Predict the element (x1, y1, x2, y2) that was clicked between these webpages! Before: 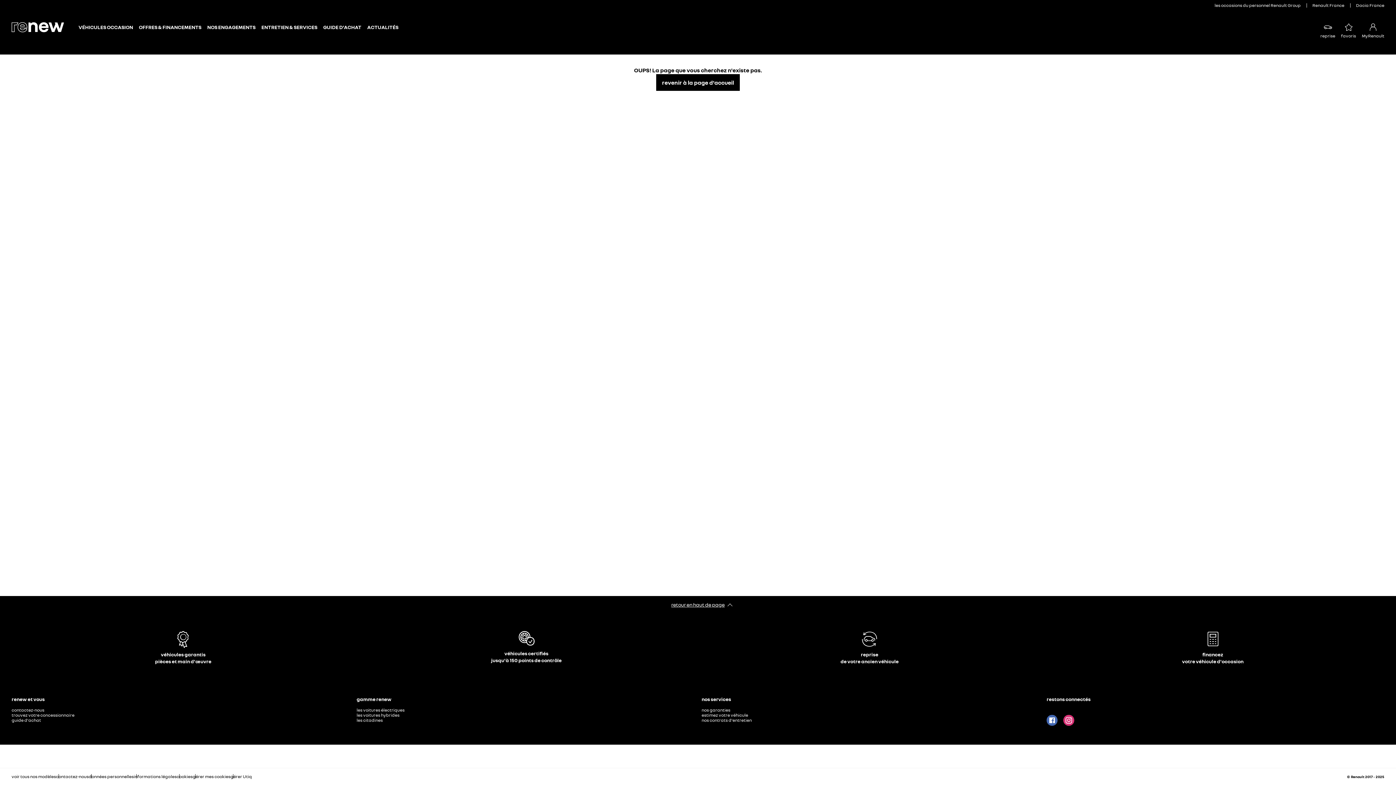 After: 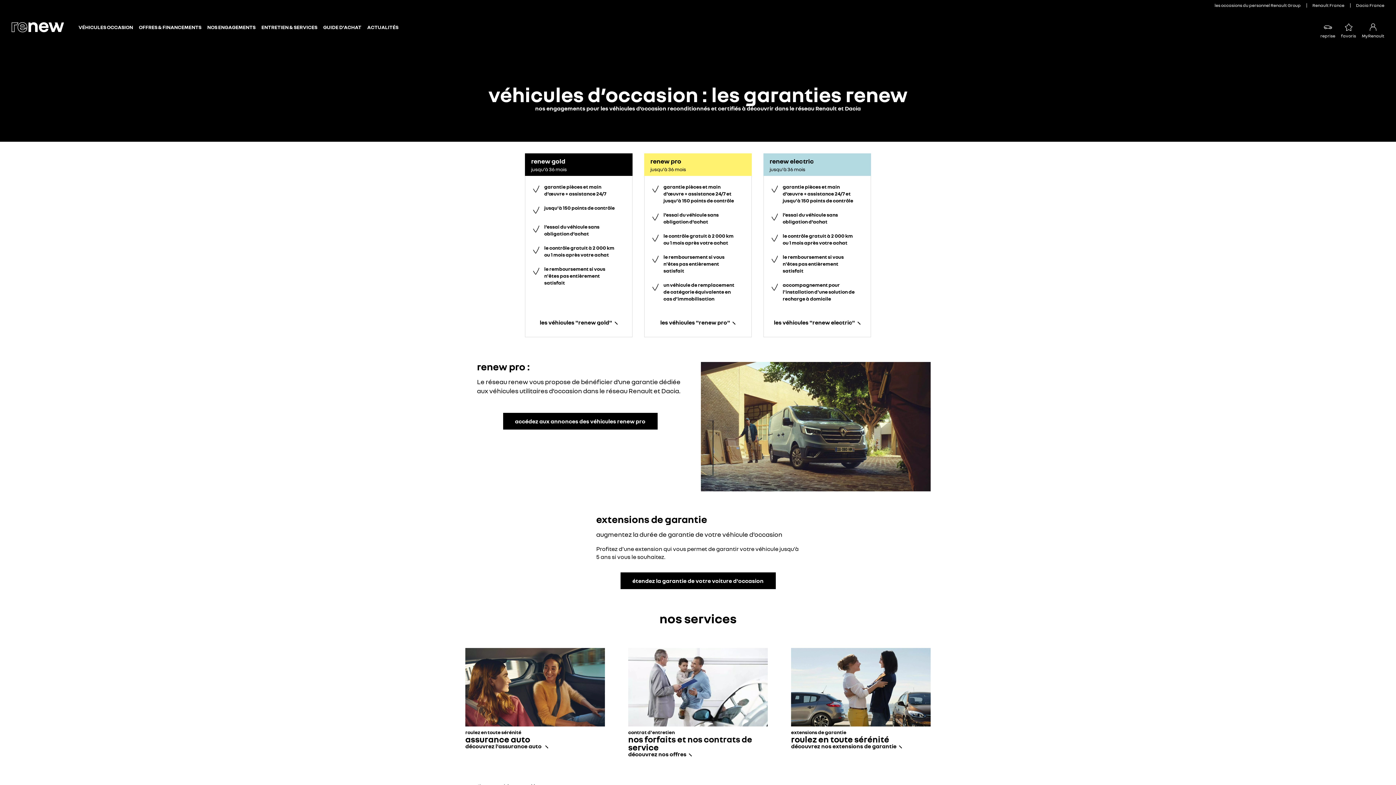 Action: bbox: (701, 707, 730, 713) label: nos garanties